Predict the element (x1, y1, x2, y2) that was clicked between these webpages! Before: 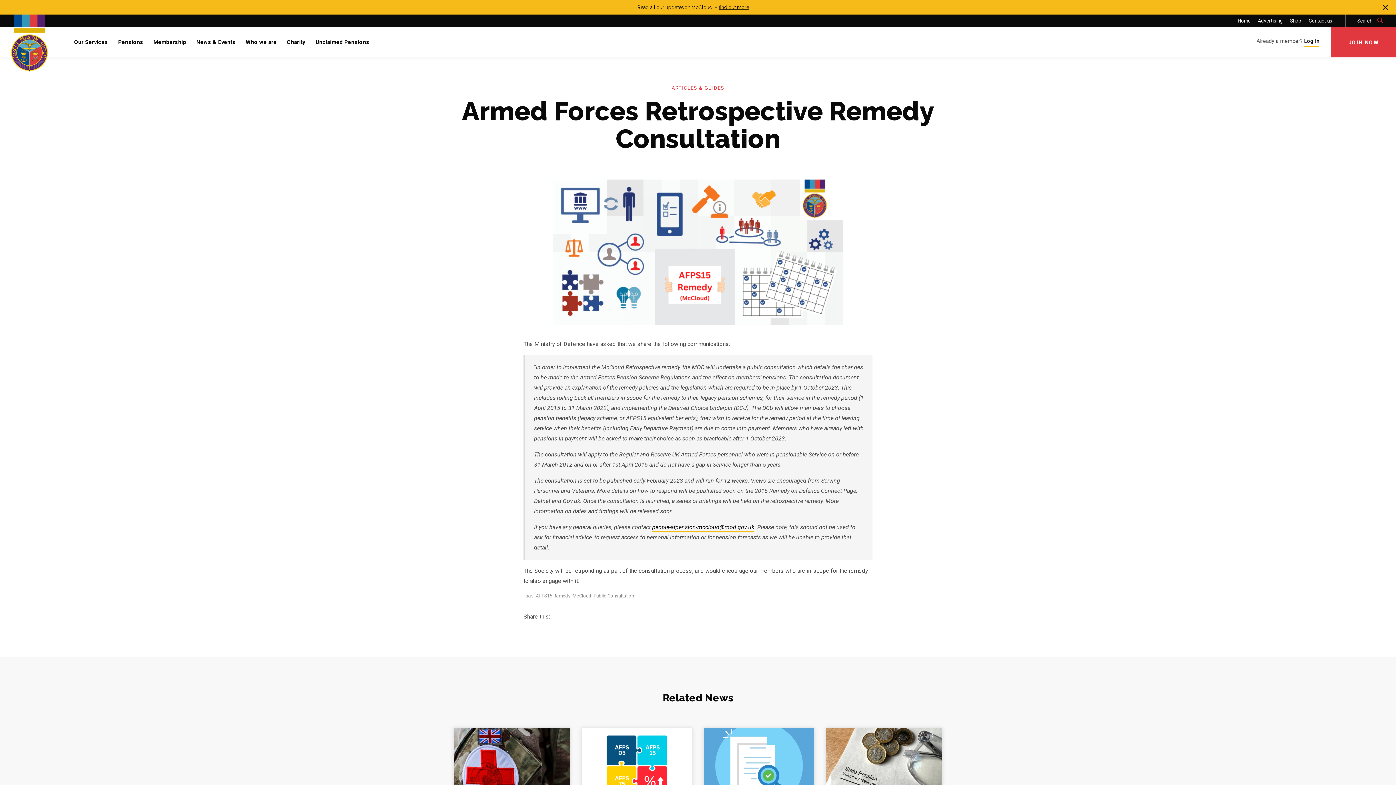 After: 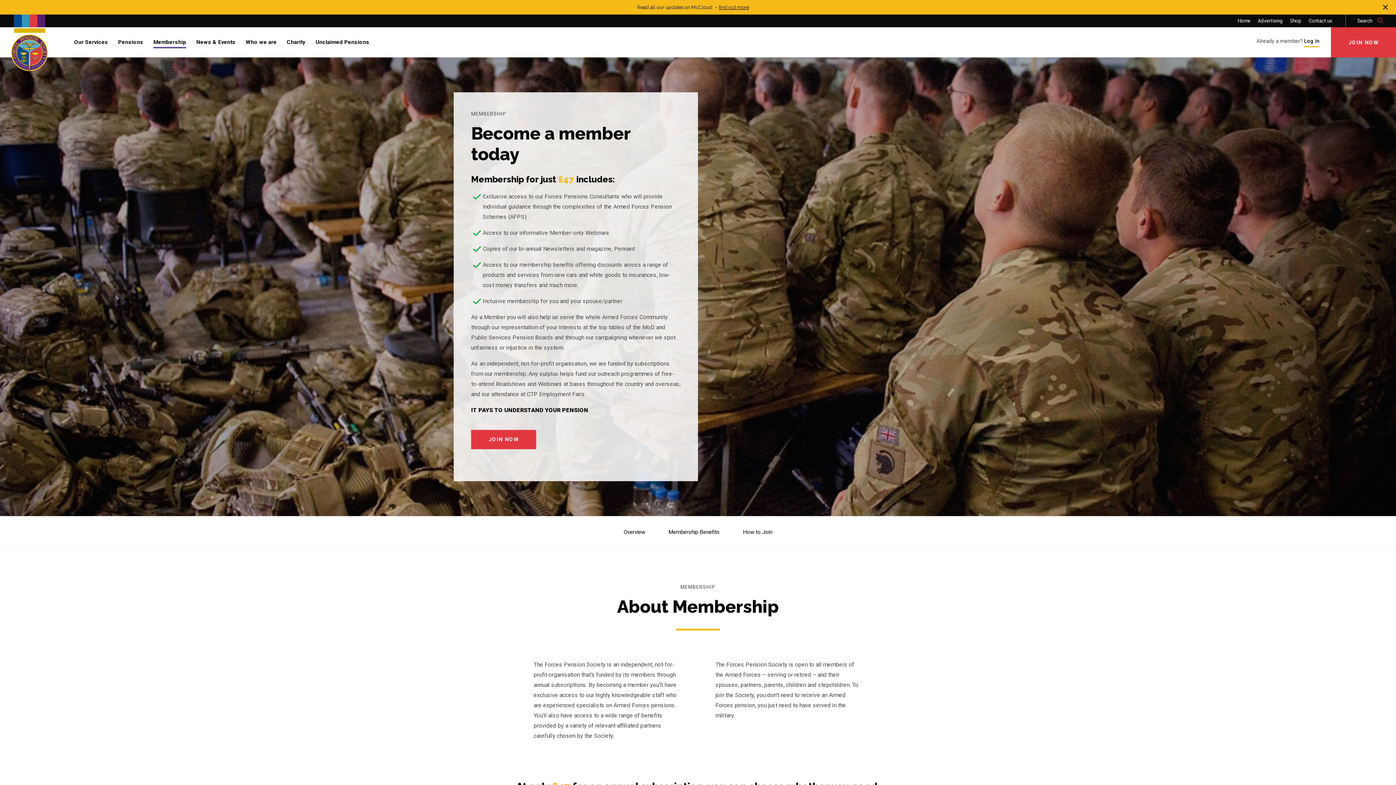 Action: label: Membership bbox: (150, 27, 189, 56)